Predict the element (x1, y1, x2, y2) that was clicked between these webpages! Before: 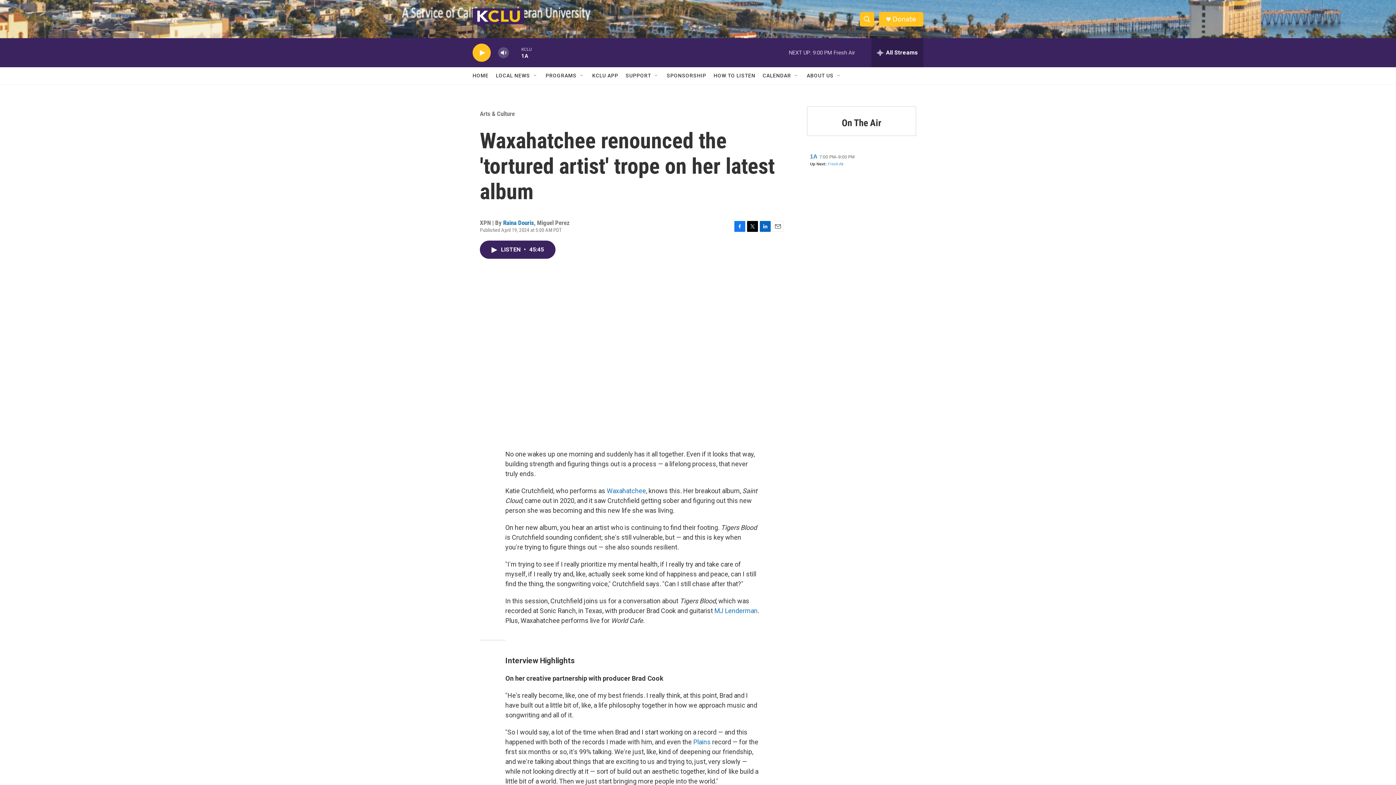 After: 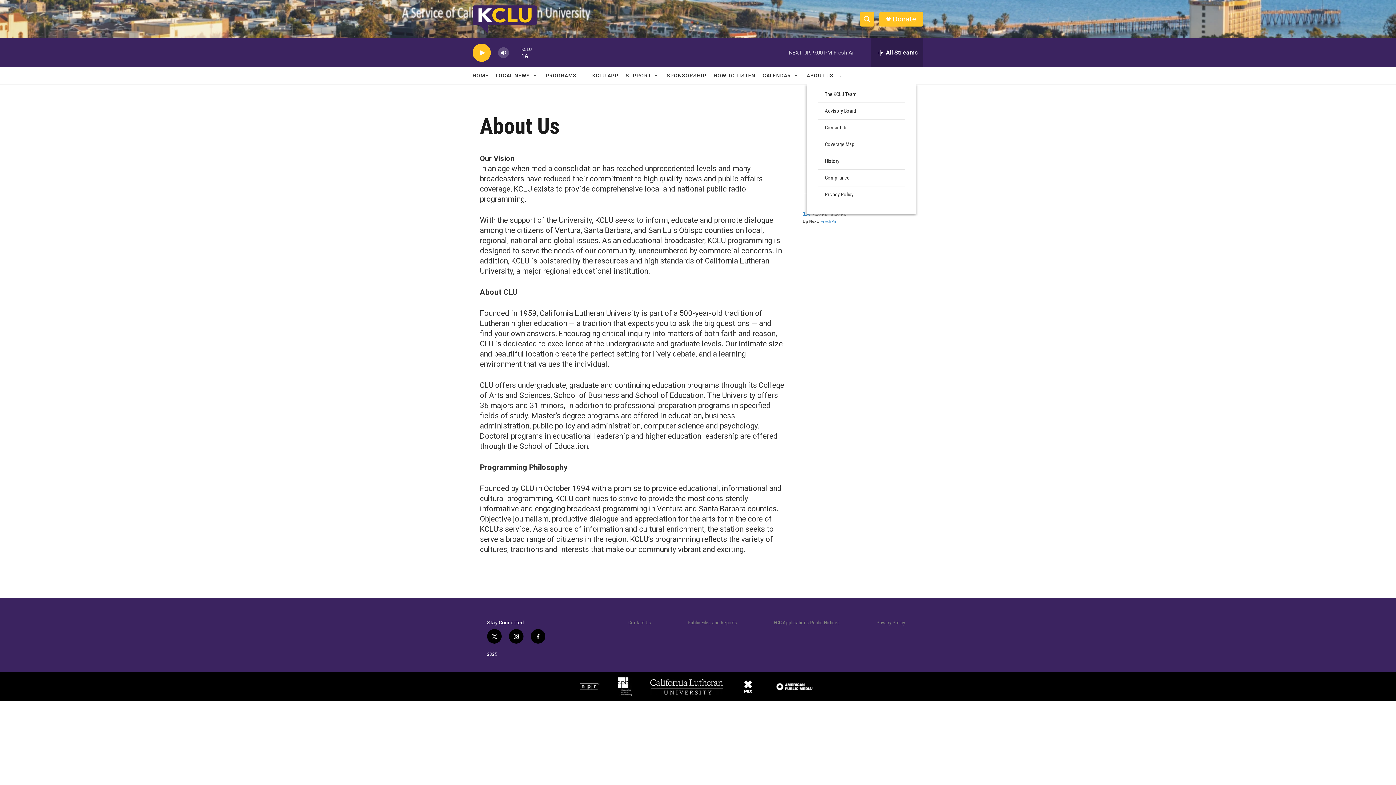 Action: bbox: (806, 67, 833, 84) label: ABOUT US